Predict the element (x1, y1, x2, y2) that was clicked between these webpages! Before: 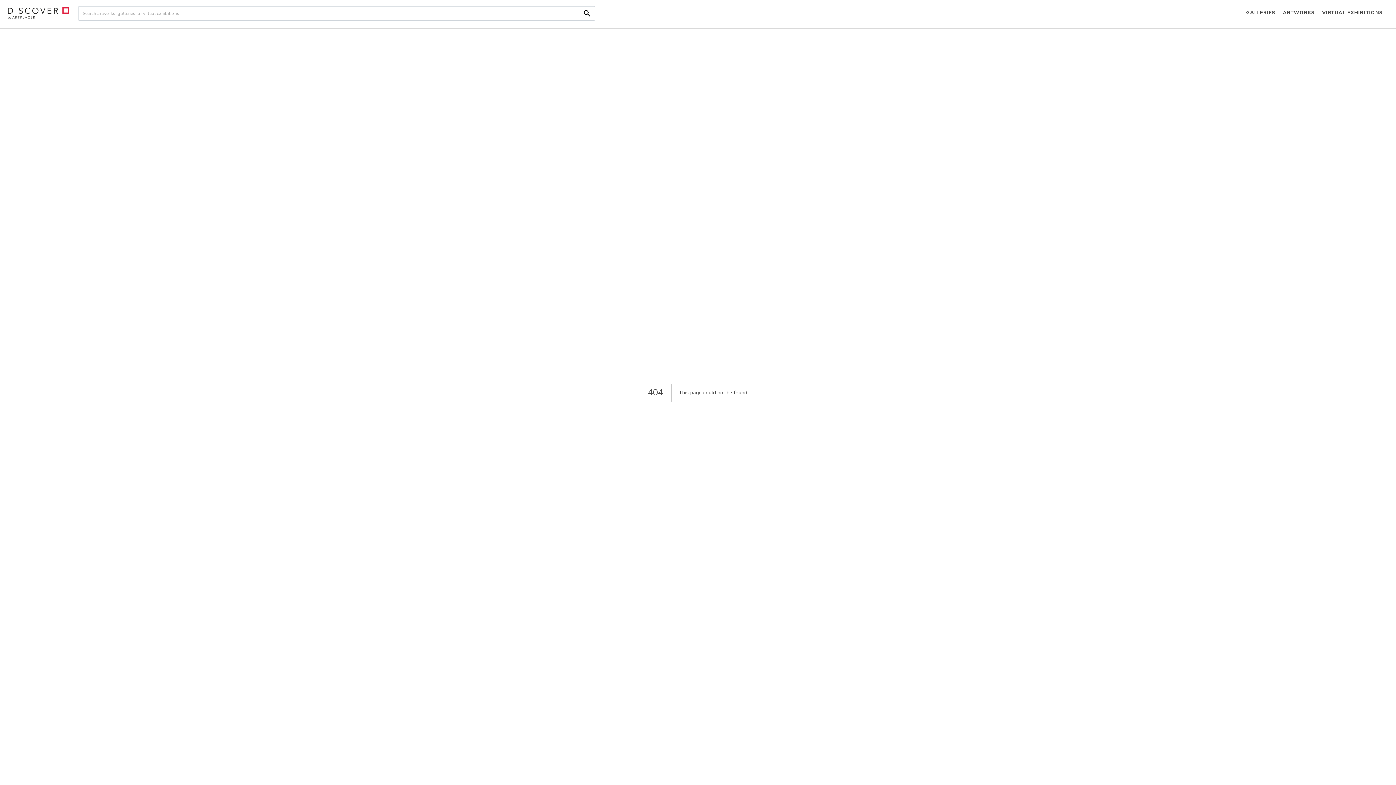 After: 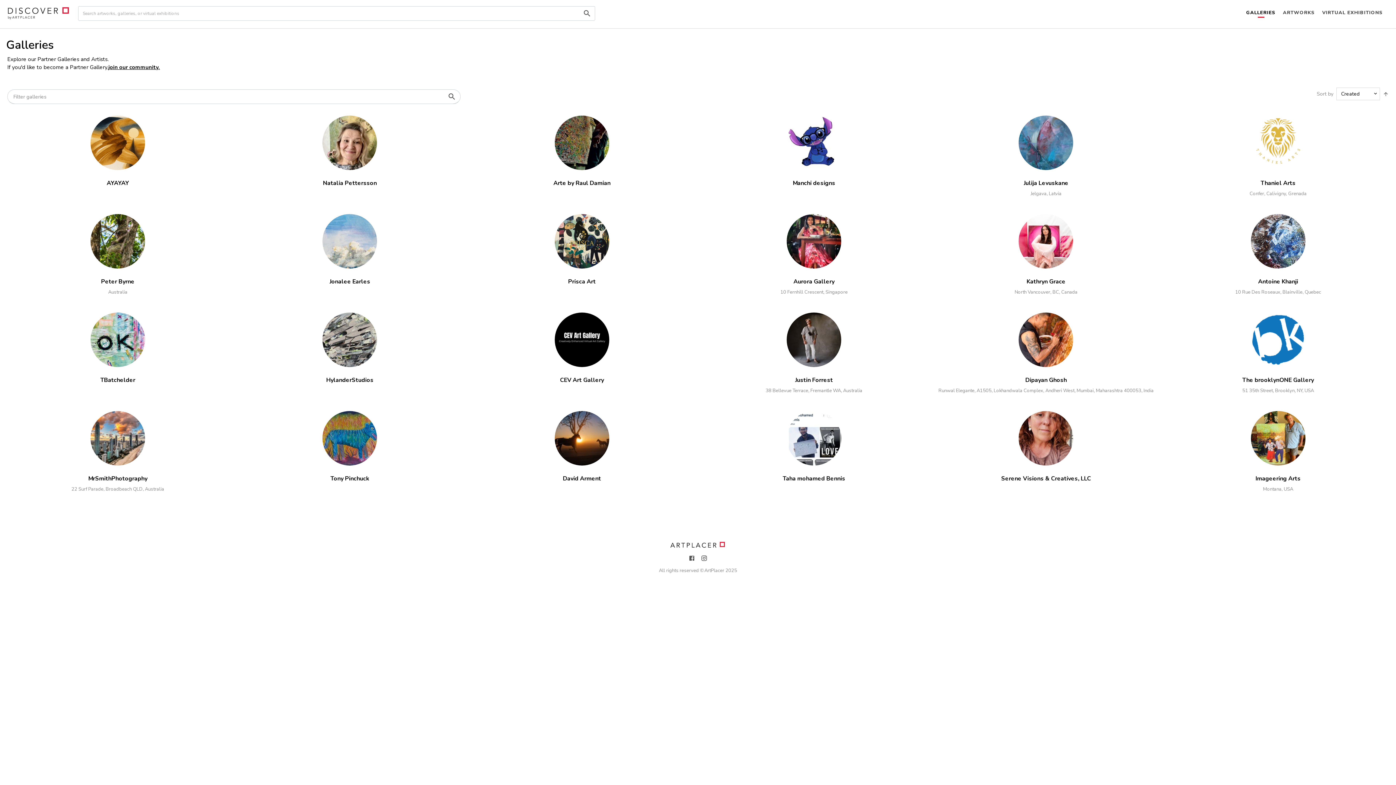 Action: bbox: (1242, 0, 1279, 26) label: GALLERIES